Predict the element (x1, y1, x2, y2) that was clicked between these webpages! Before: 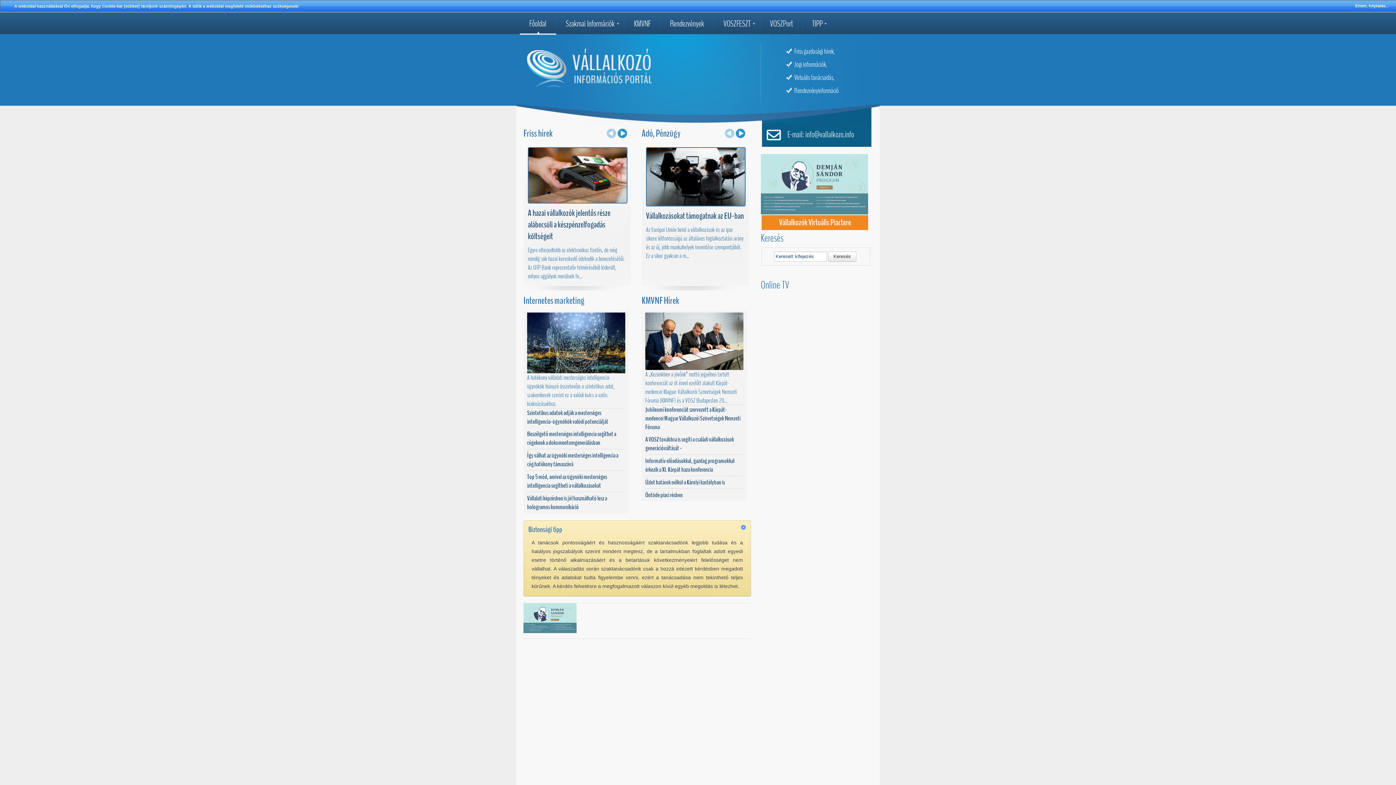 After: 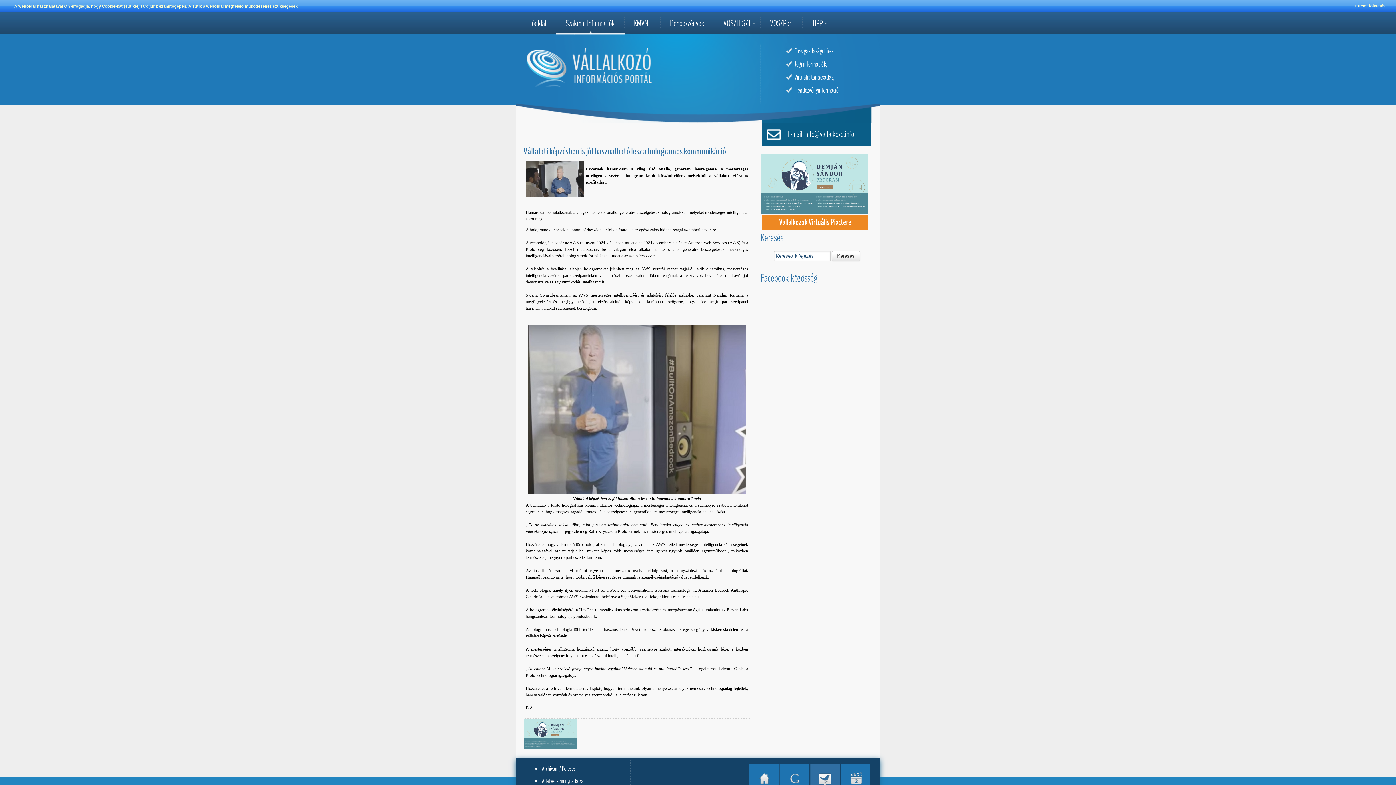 Action: label: Vállalati képzésben is jól használható lesz a hologramos kommunikáció bbox: (527, 494, 607, 511)